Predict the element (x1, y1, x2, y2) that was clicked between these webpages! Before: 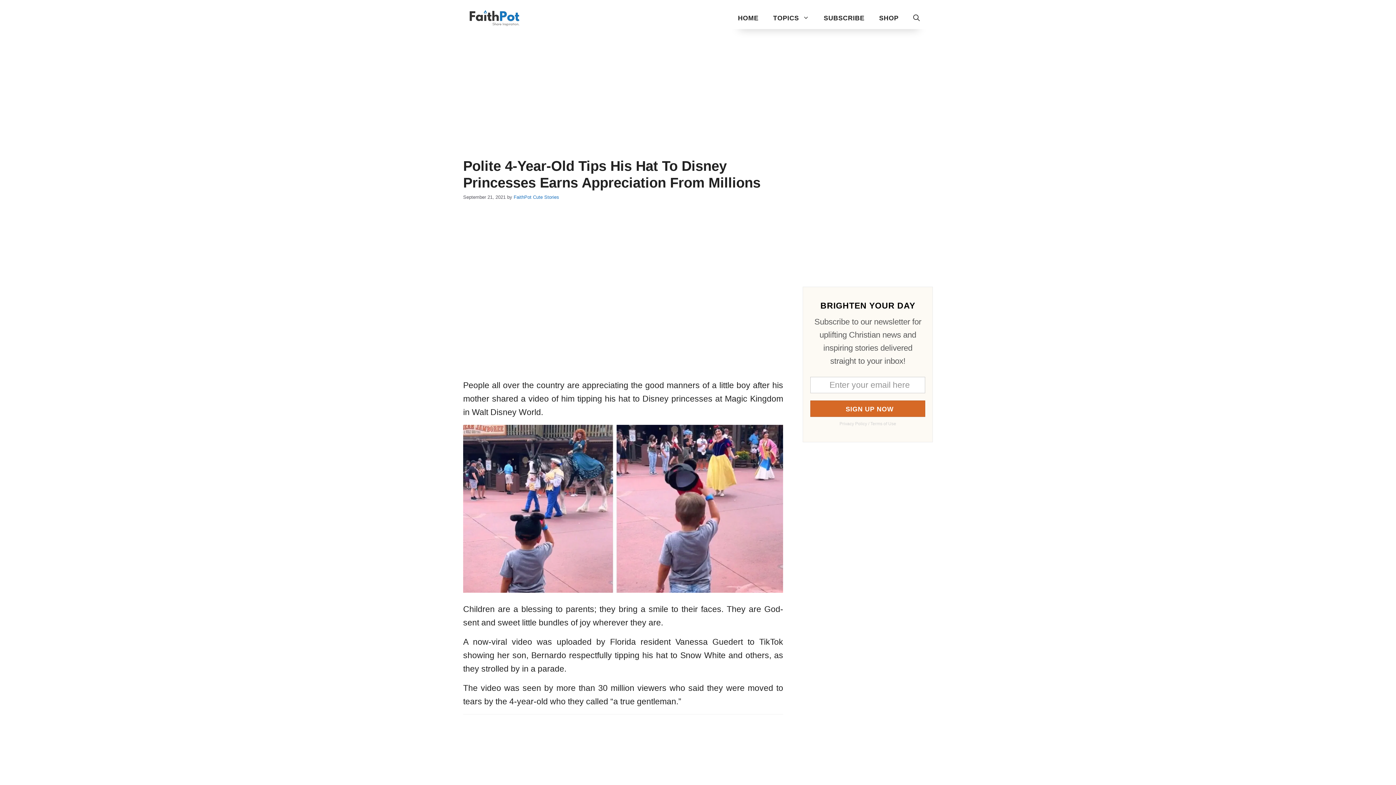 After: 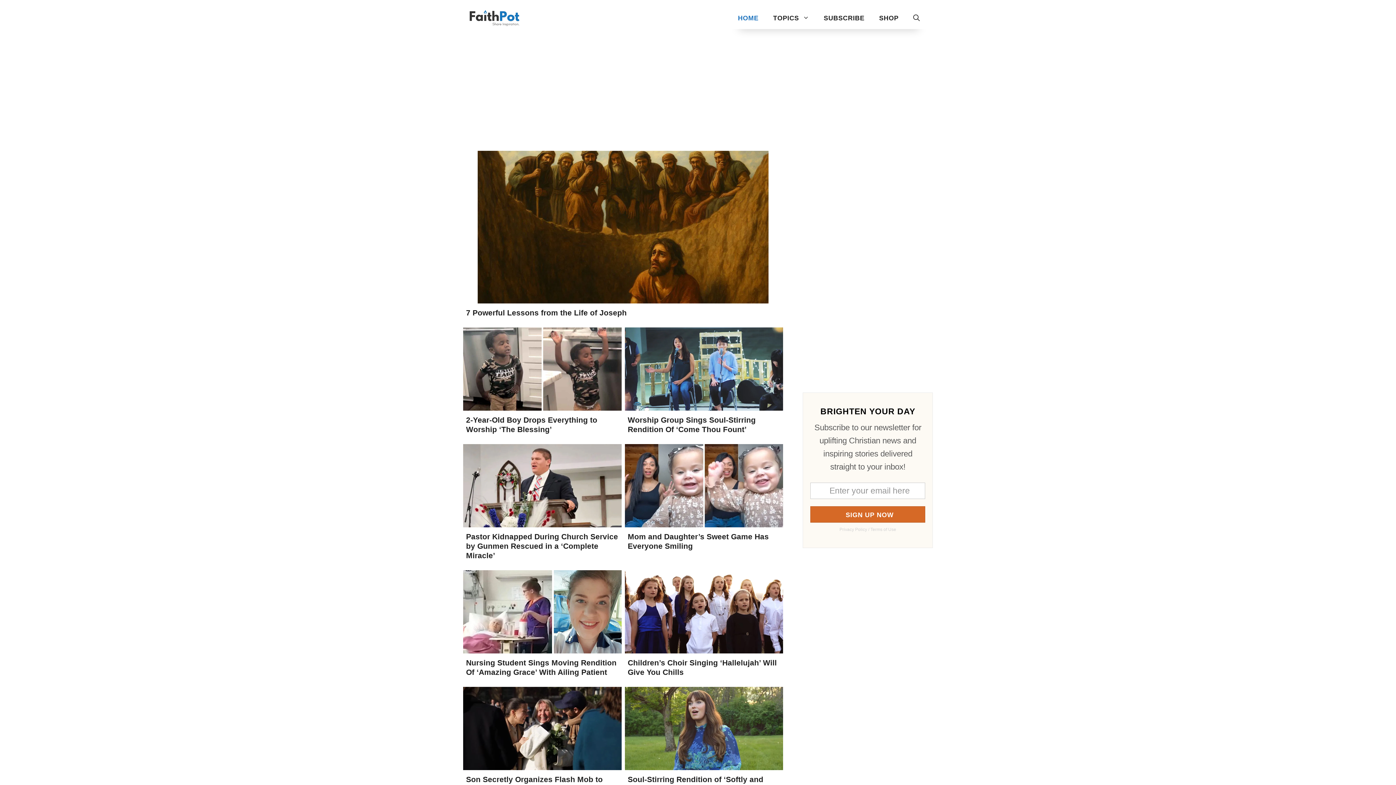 Action: bbox: (469, 12, 520, 22)